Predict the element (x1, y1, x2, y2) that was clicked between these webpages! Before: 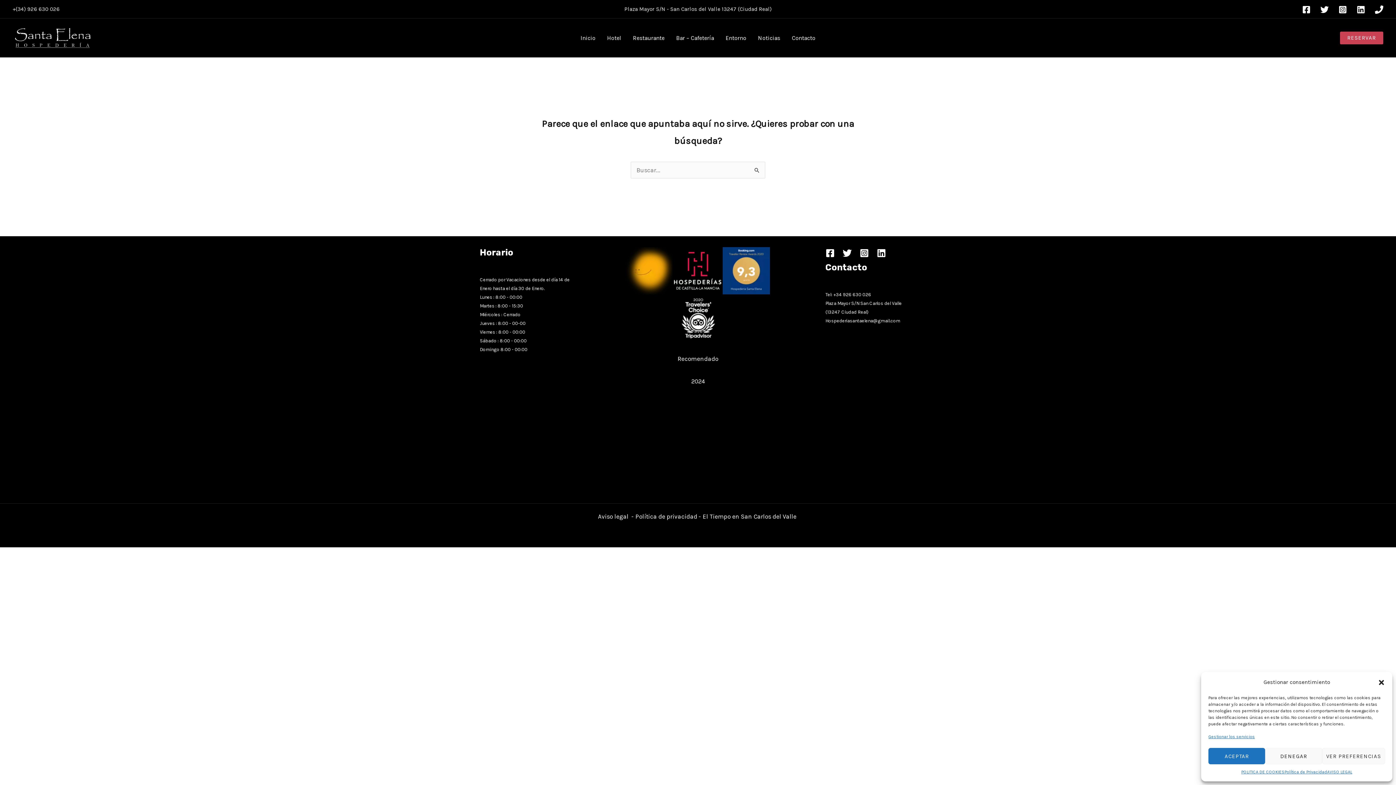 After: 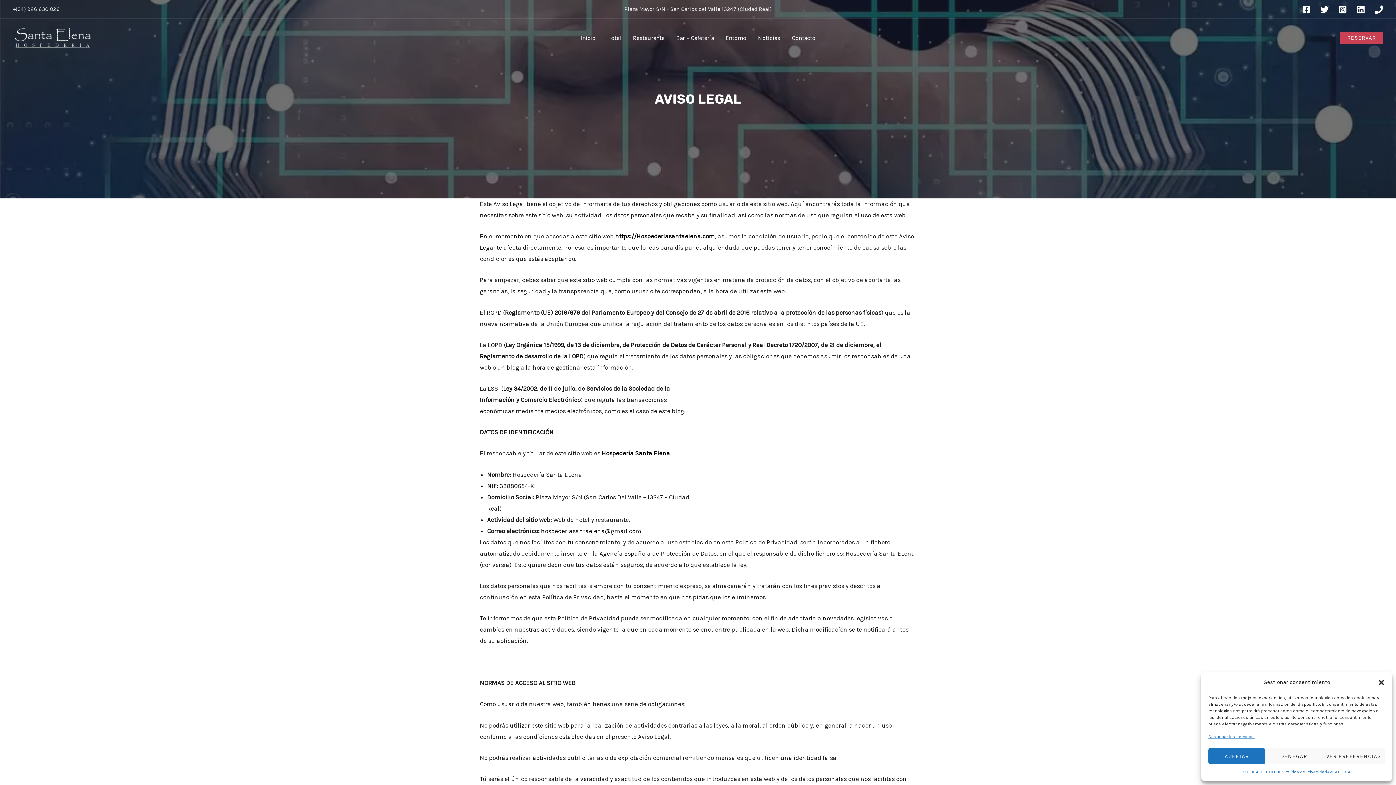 Action: label: AVISO LEGAL bbox: (1327, 768, 1352, 776)